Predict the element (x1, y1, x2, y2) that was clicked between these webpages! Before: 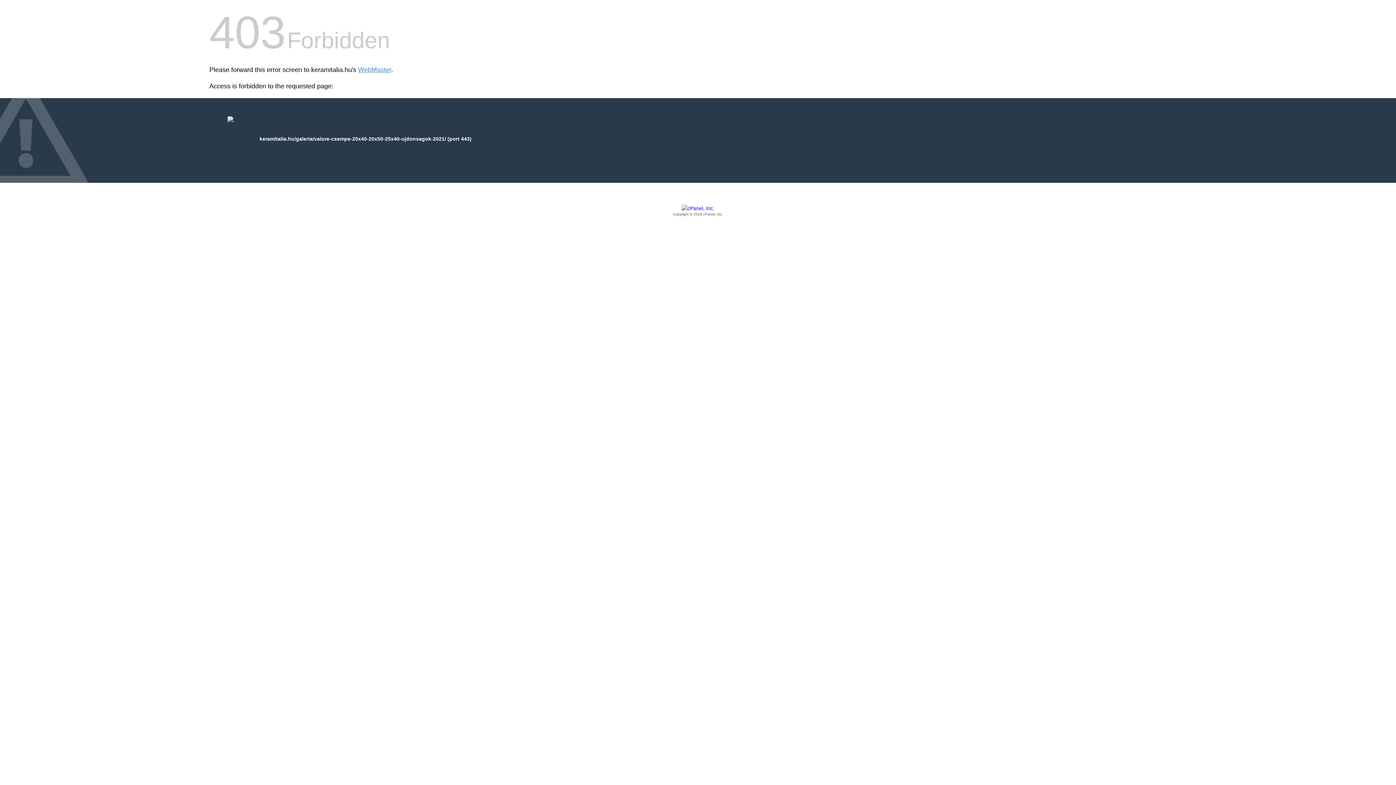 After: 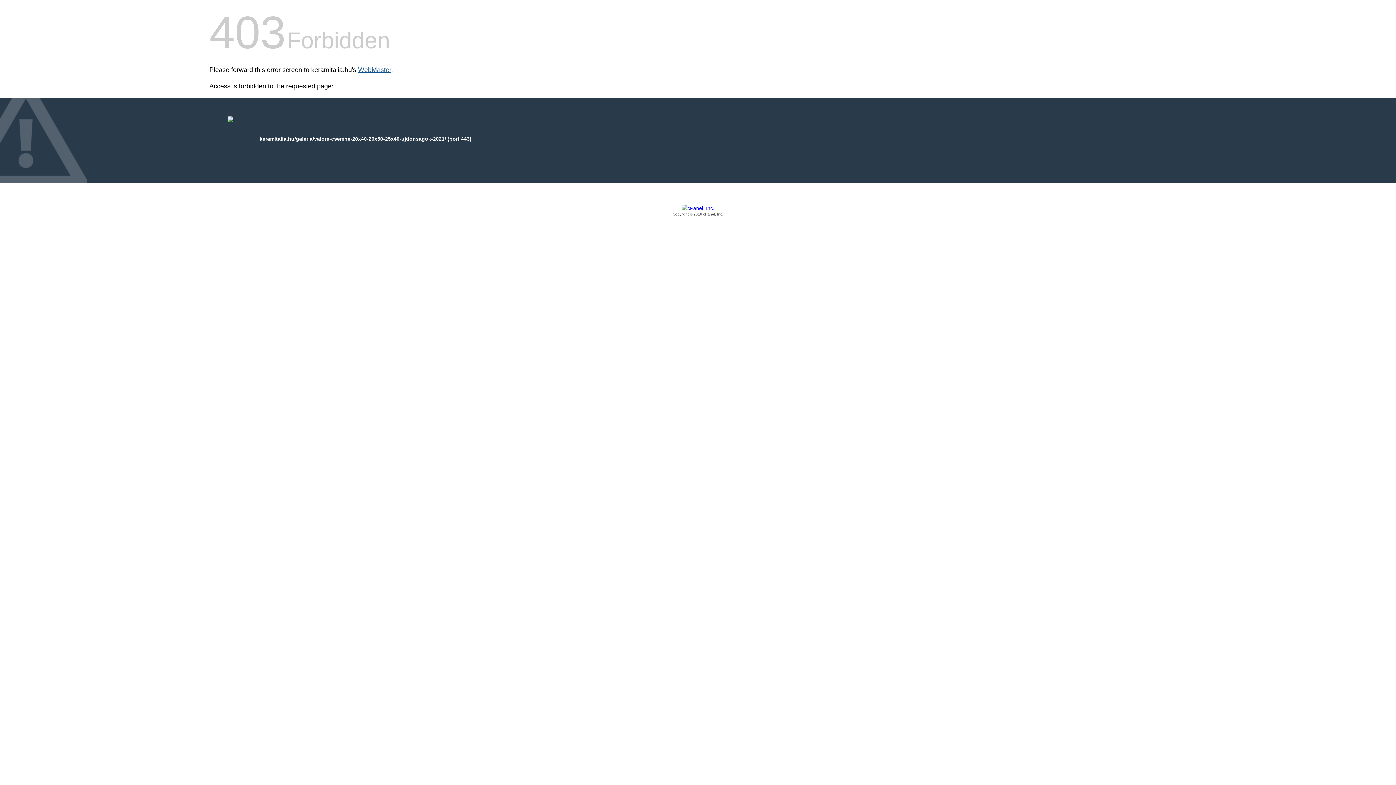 Action: label: WebMaster bbox: (358, 66, 391, 73)